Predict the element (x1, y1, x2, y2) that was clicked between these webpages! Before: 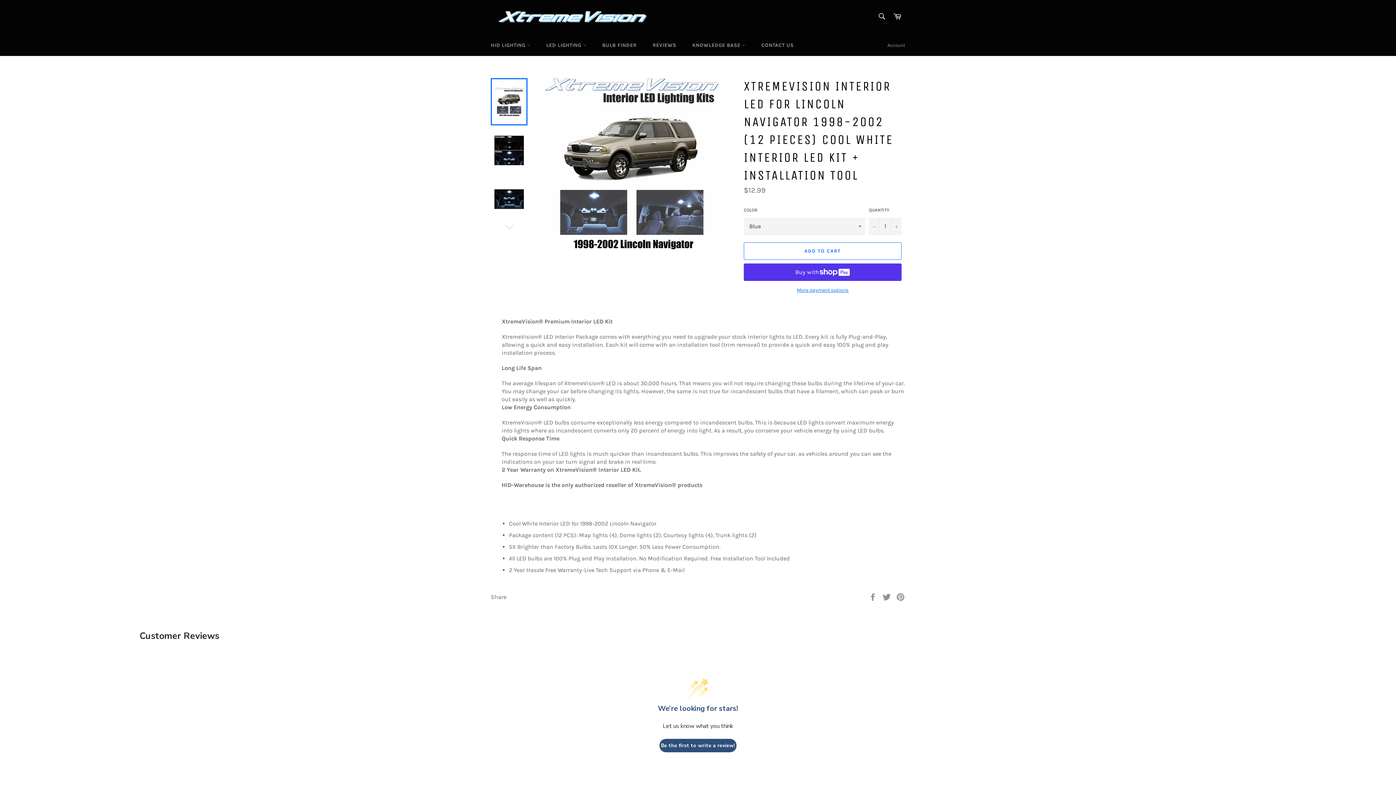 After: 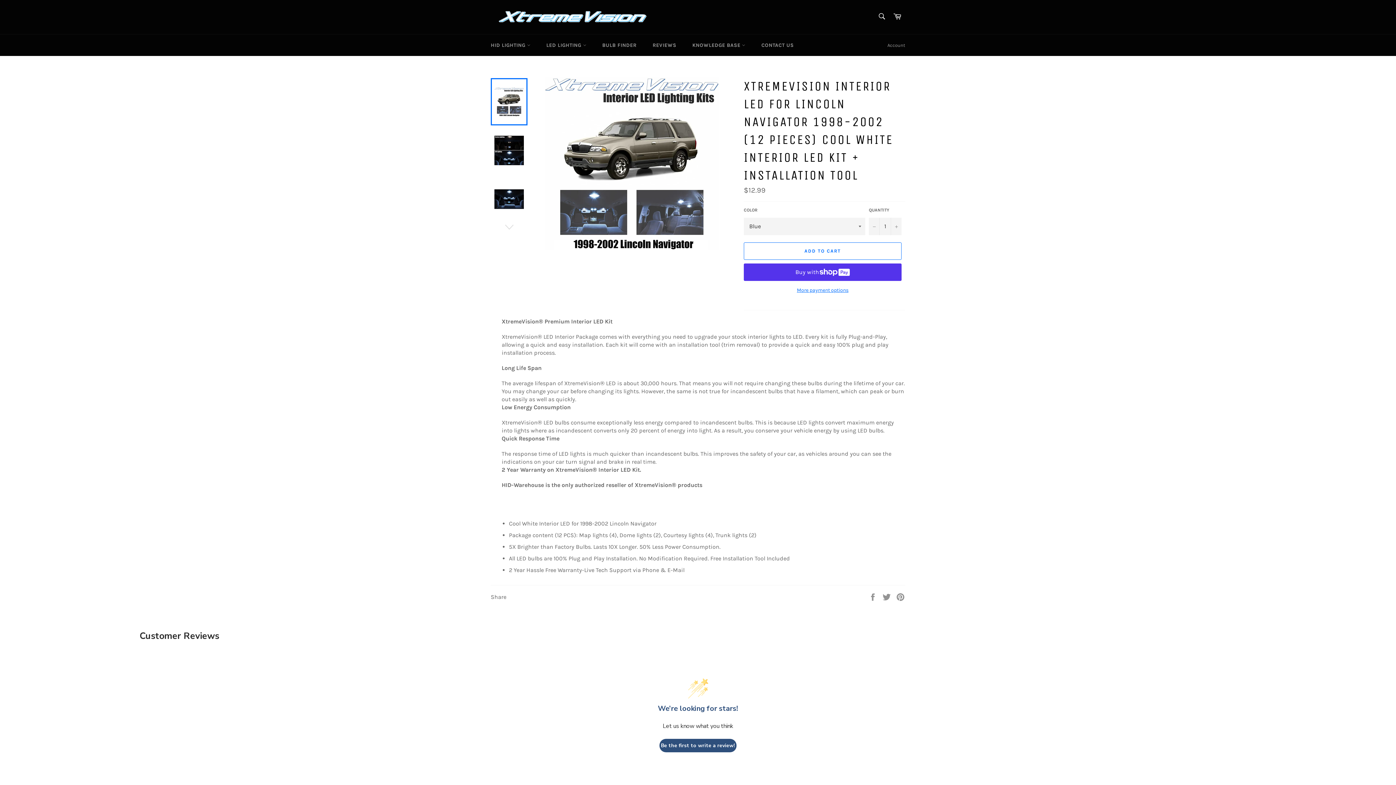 Action: bbox: (490, 78, 527, 125)